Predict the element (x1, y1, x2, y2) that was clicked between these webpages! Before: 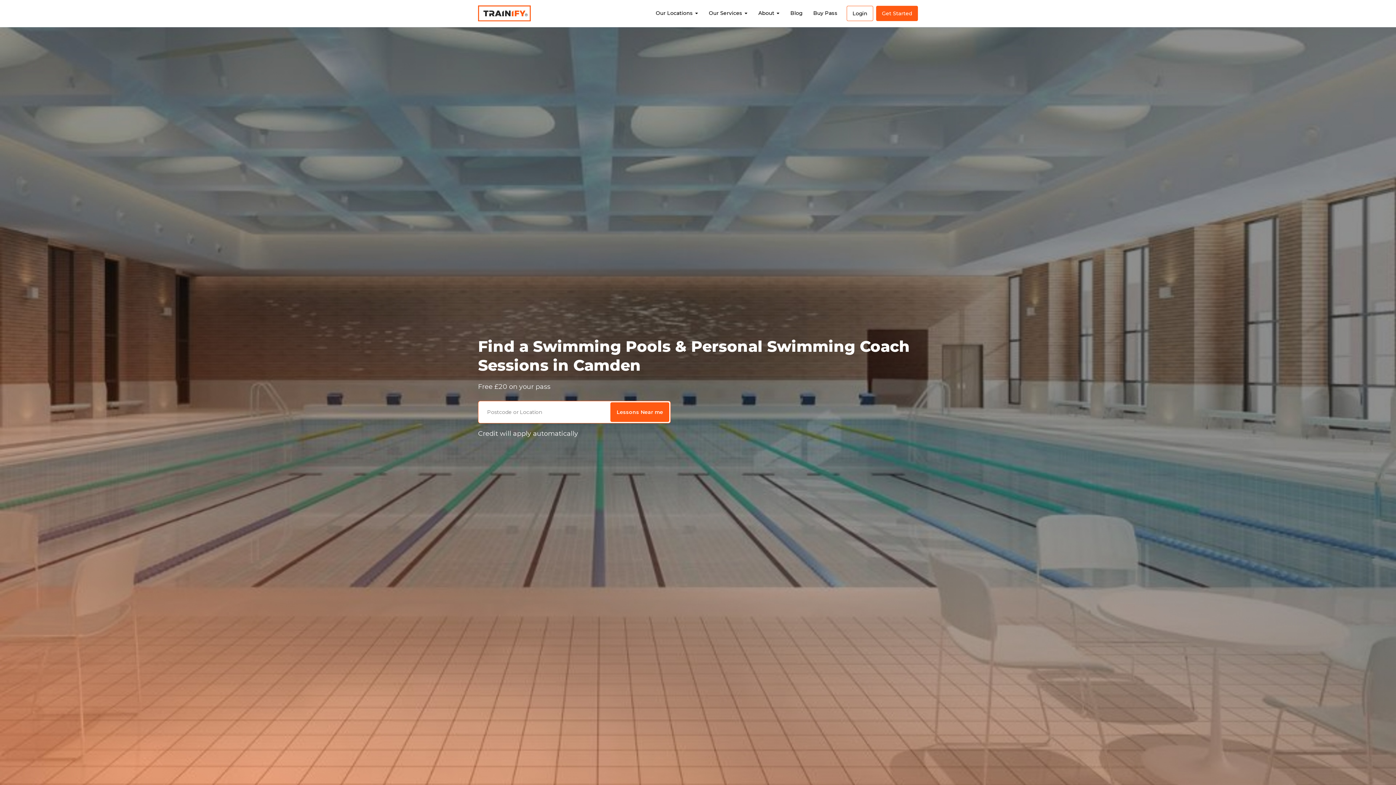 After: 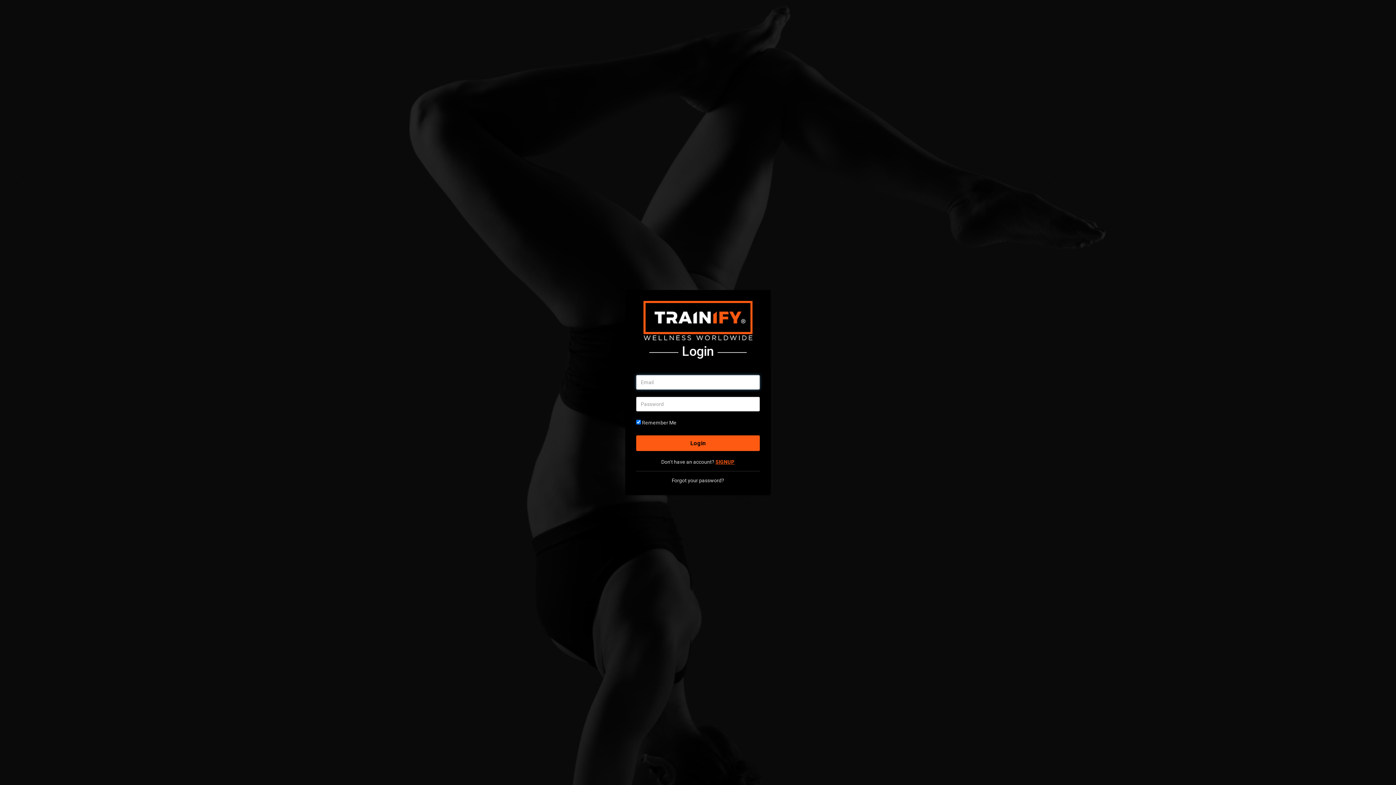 Action: bbox: (846, 5, 873, 21) label: Login